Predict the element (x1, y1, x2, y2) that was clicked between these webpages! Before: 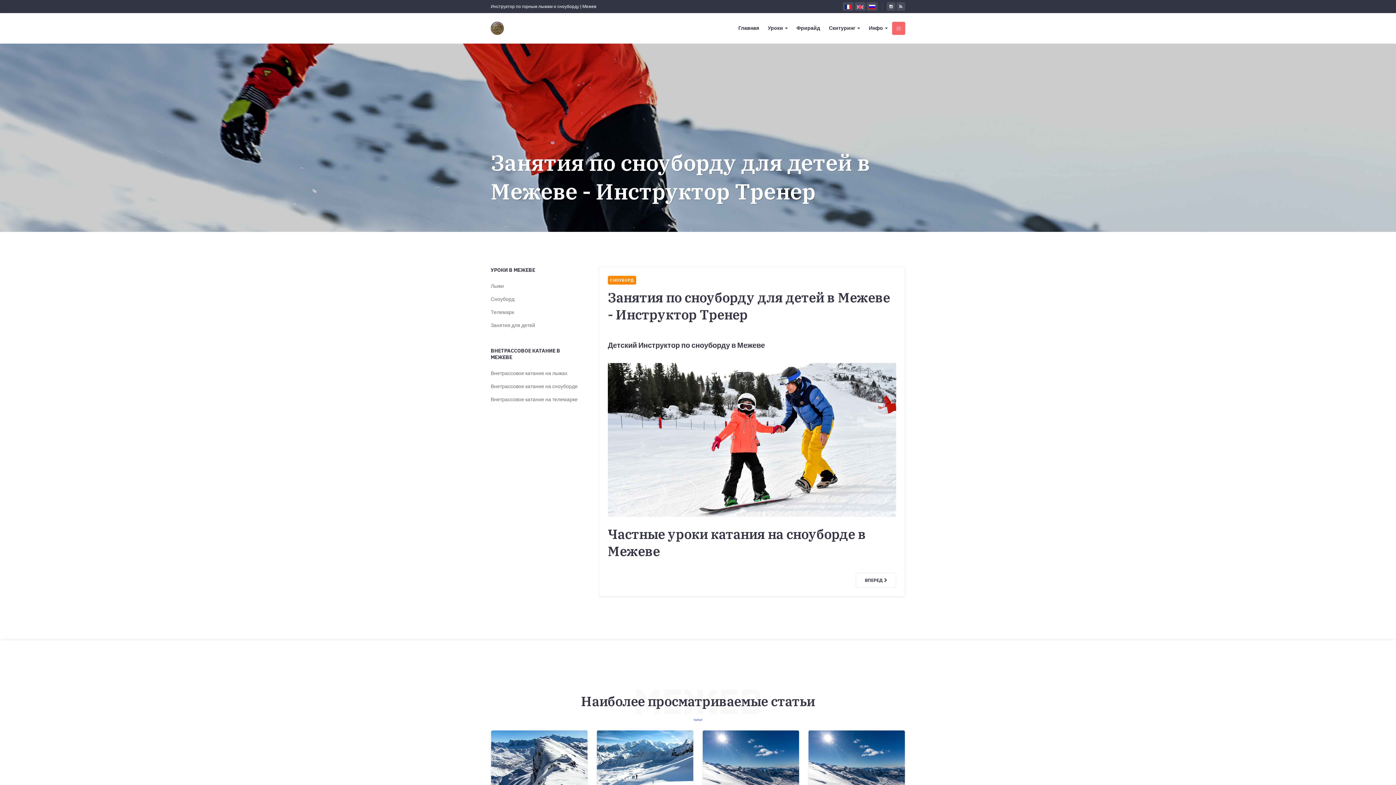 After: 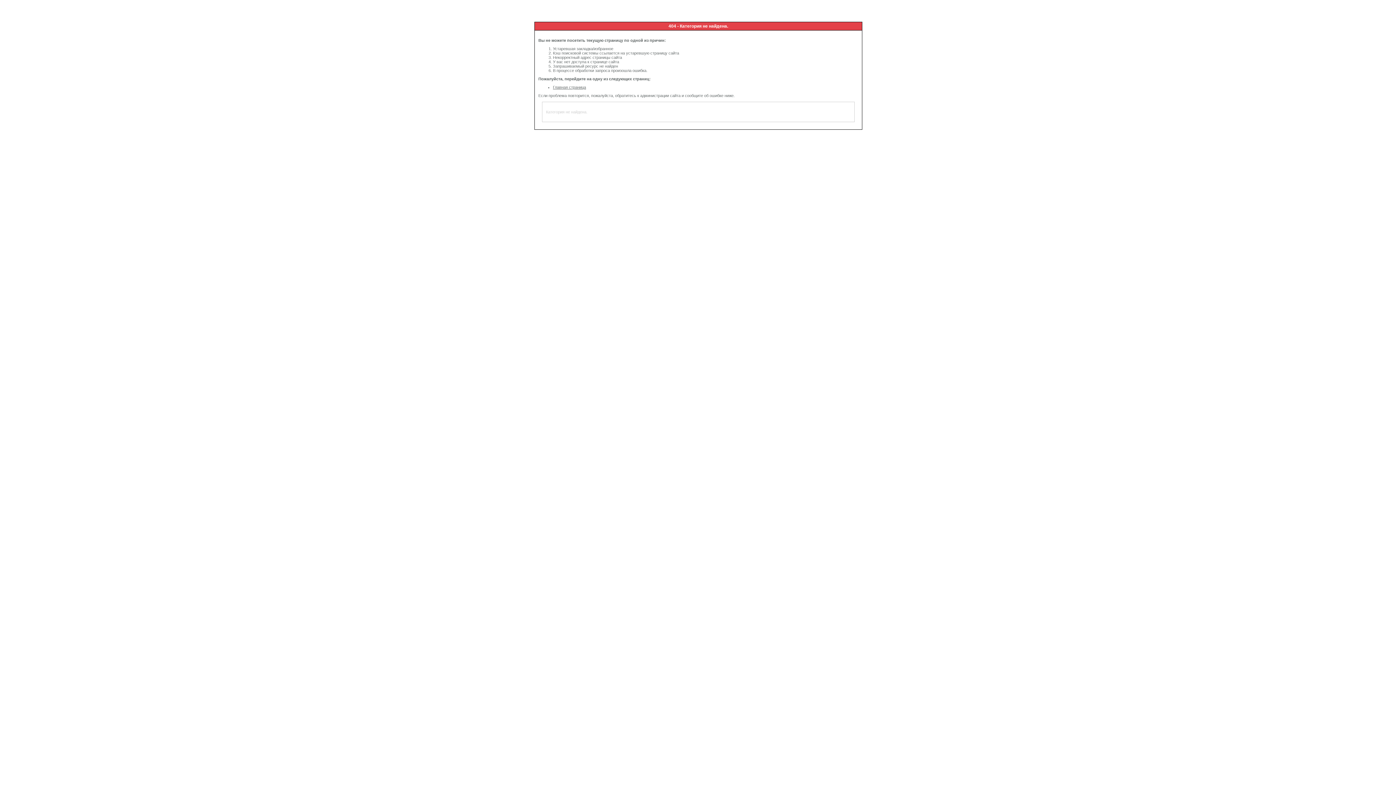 Action: label: Сноуборд bbox: (490, 295, 581, 304)